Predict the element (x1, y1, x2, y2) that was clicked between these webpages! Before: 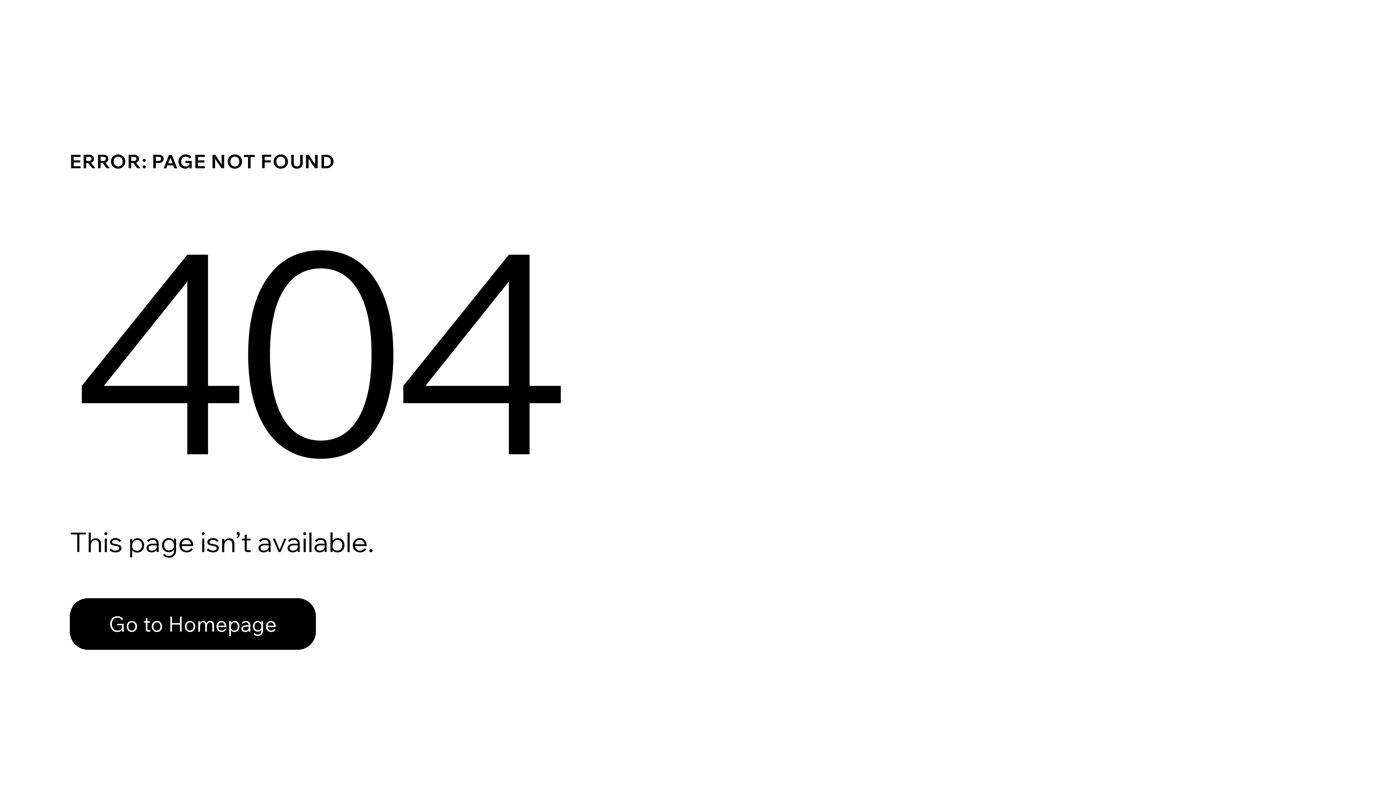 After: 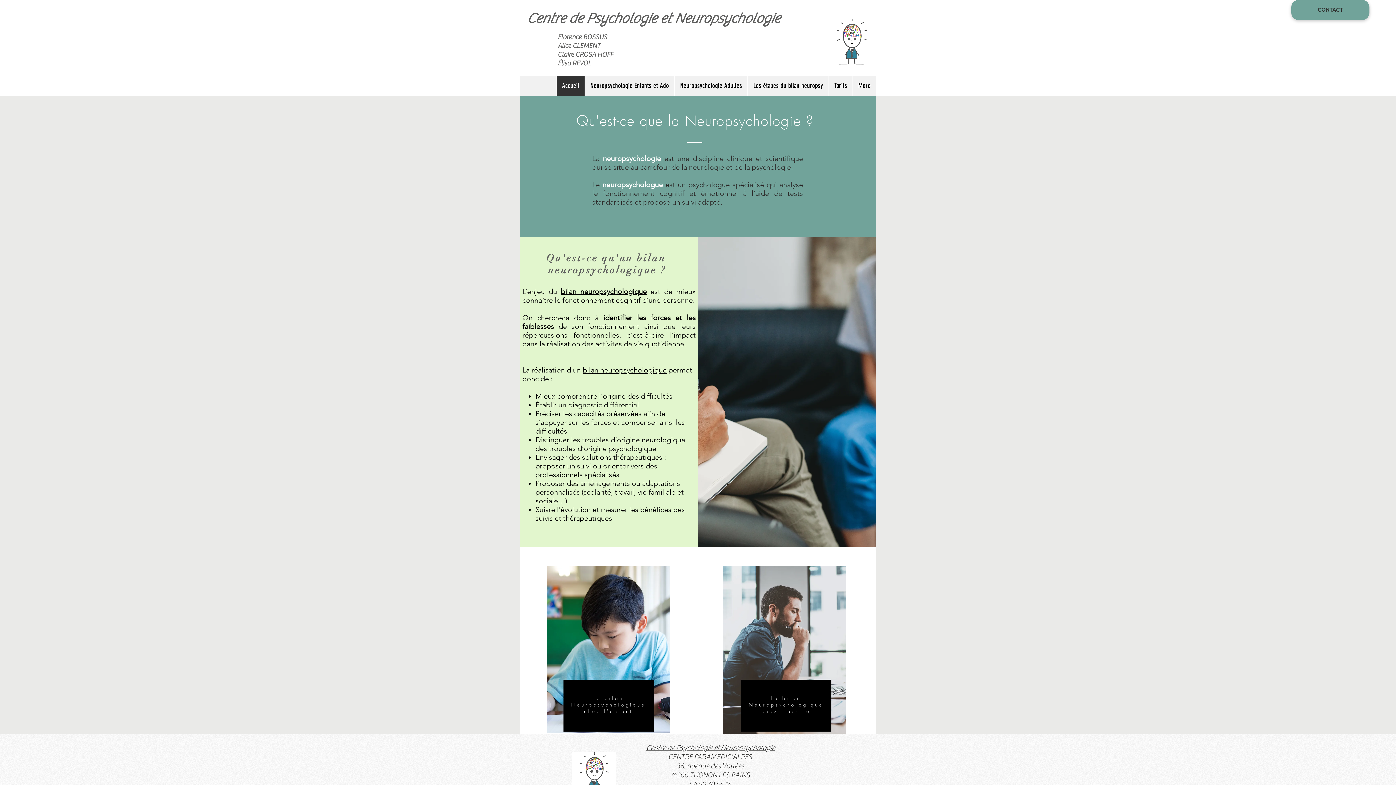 Action: bbox: (69, 582, 768, 659) label: Go to Homepage